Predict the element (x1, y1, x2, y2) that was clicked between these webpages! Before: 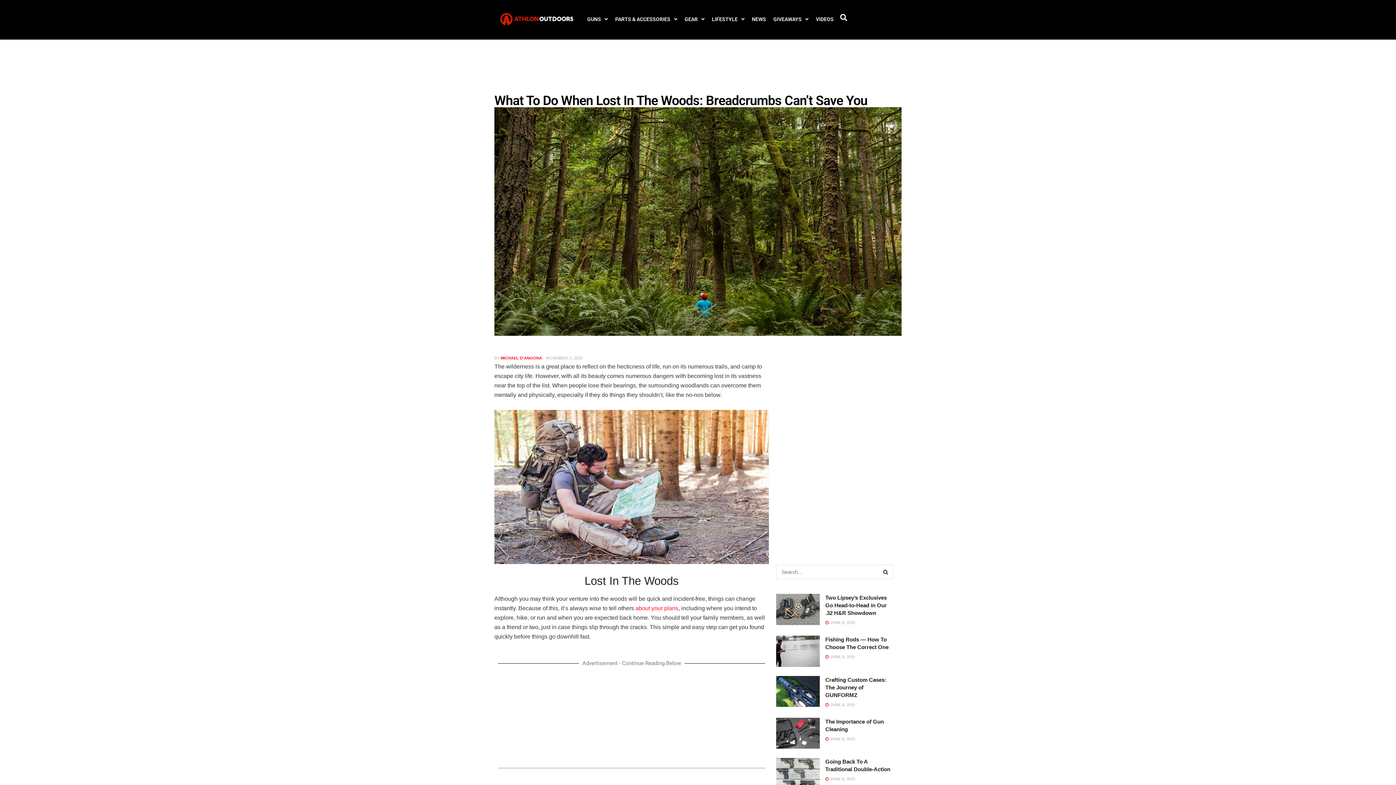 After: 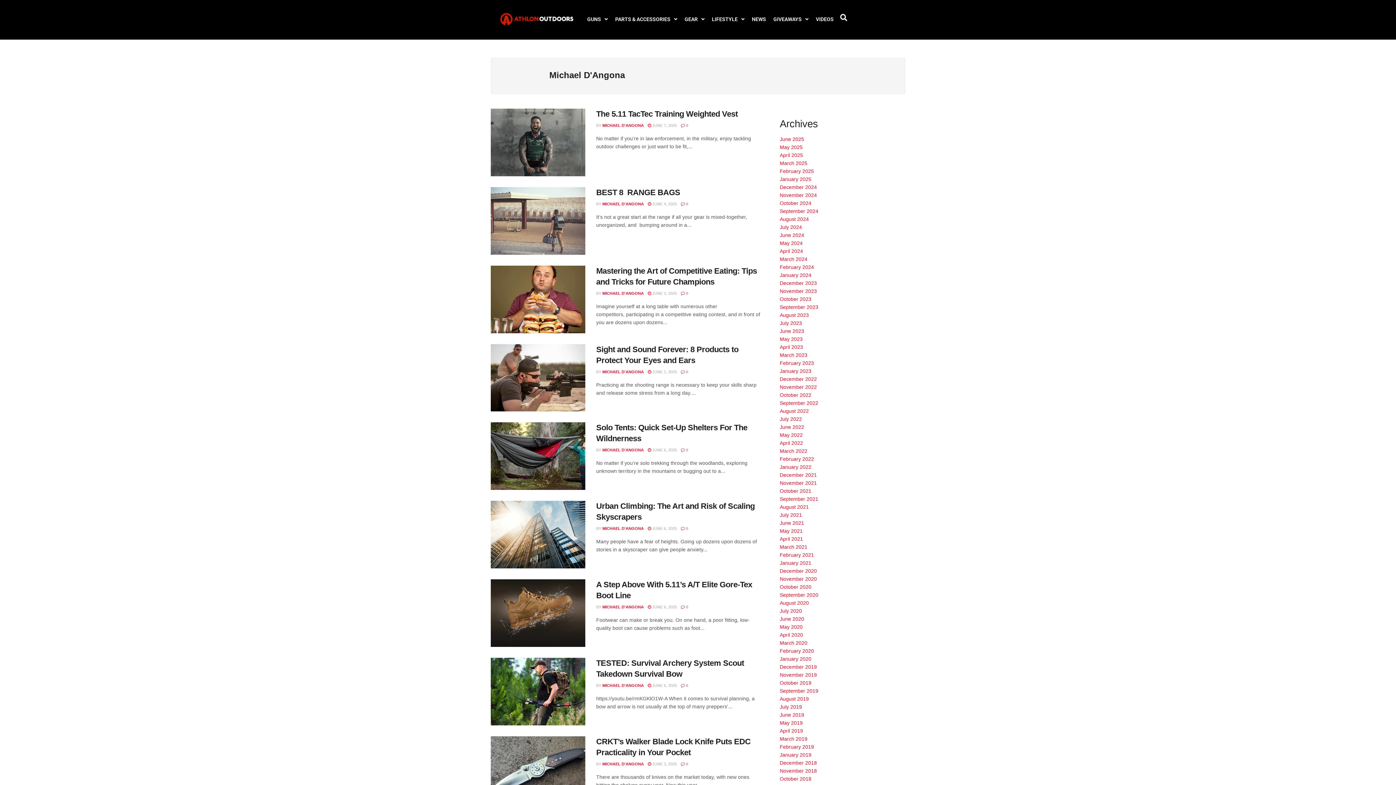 Action: bbox: (500, 355, 542, 360) label: MICHAEL D'ANGONA